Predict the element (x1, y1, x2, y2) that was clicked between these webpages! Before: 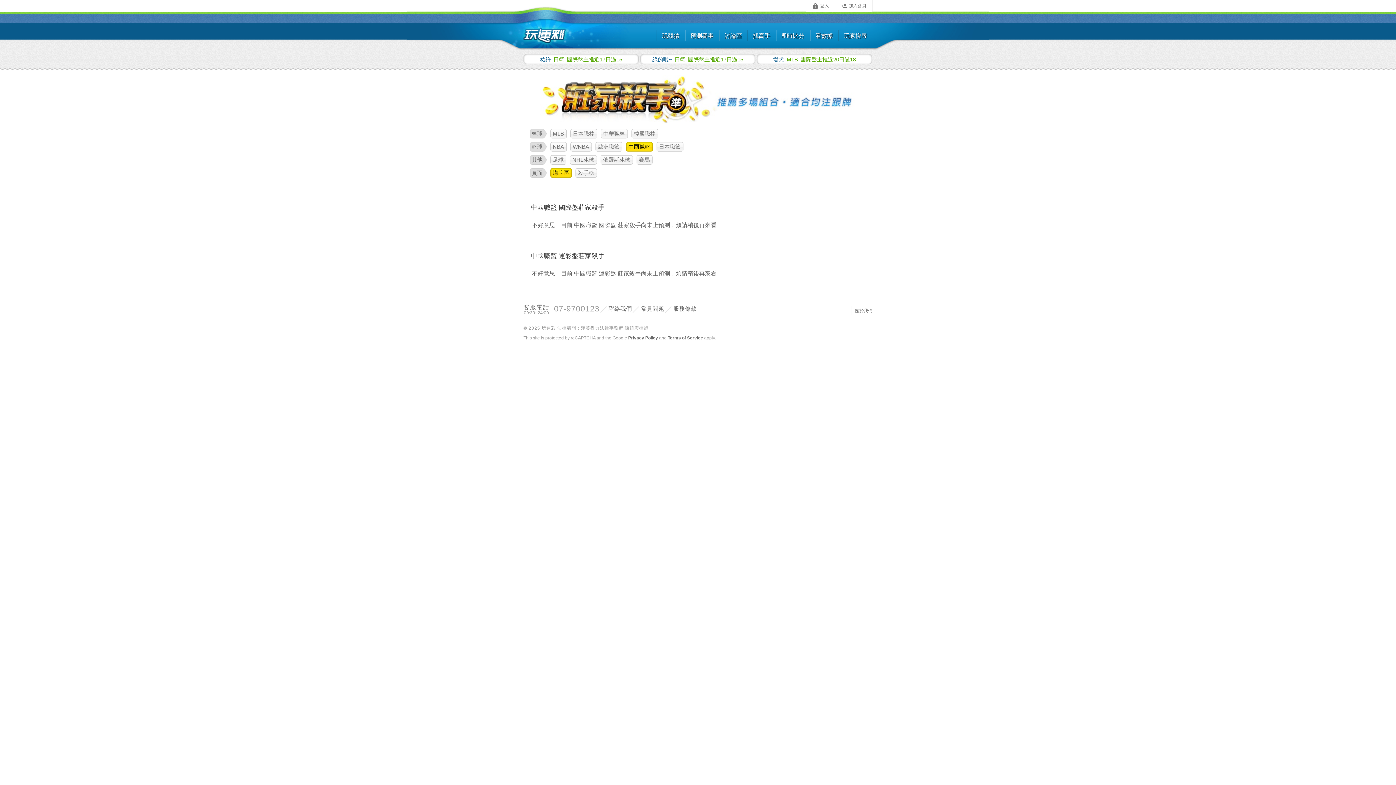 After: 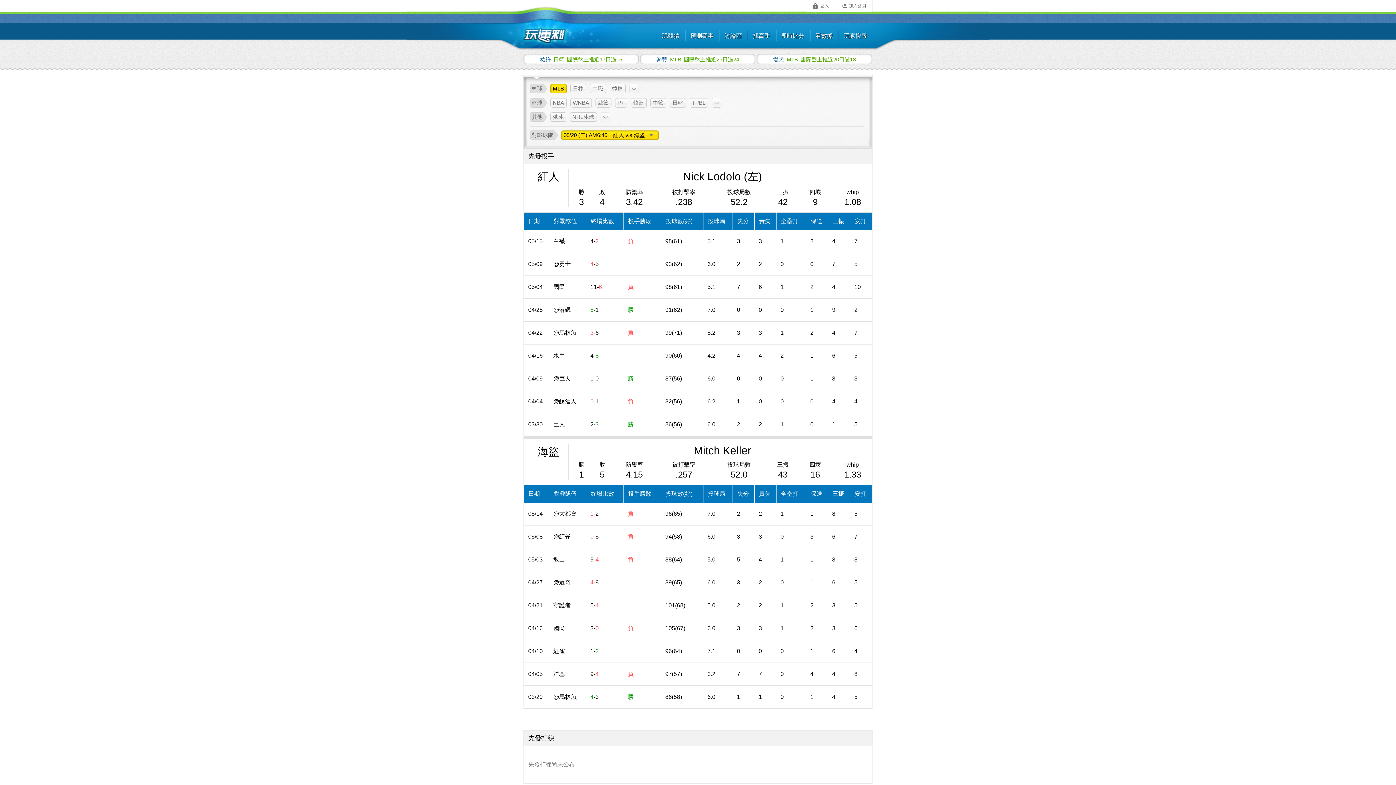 Action: label: 看數據 bbox: (810, 25, 838, 48)